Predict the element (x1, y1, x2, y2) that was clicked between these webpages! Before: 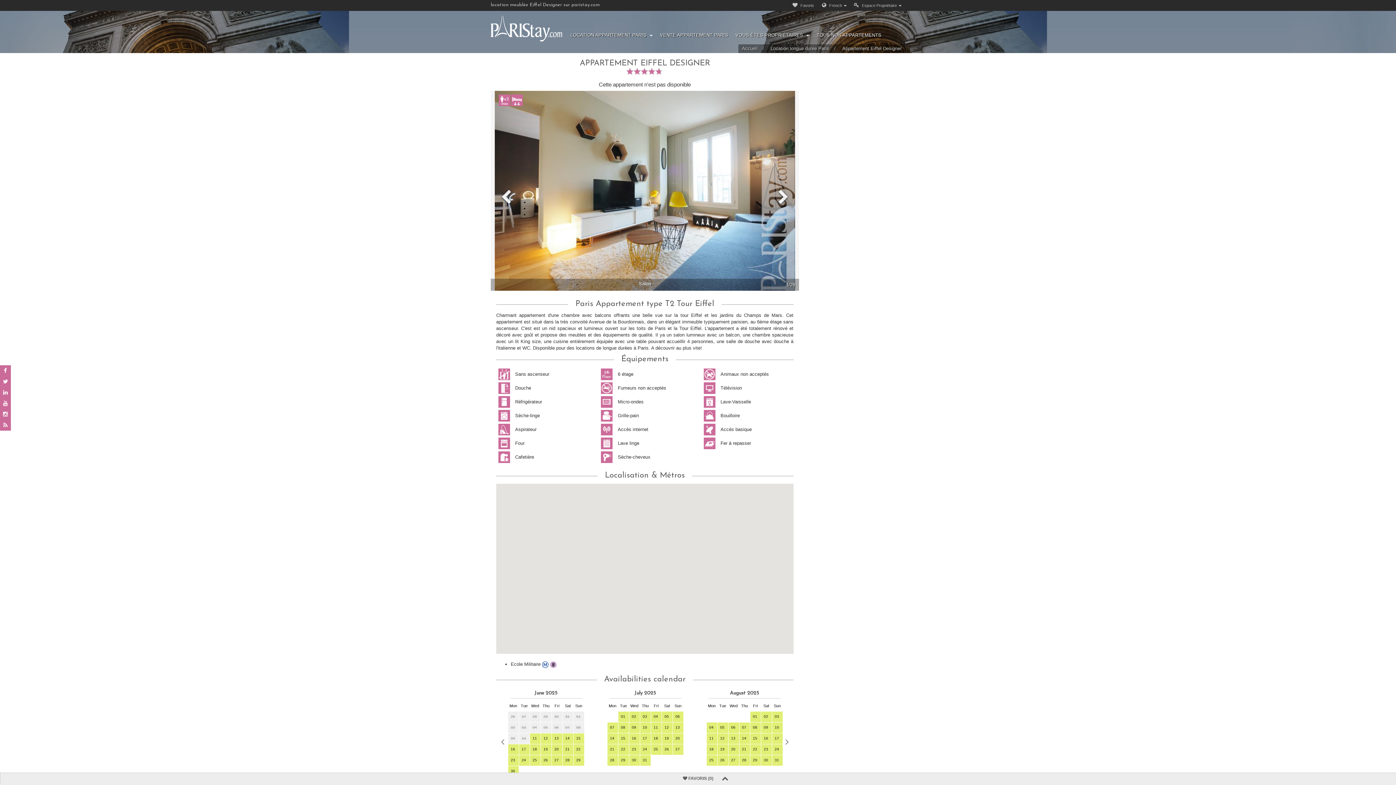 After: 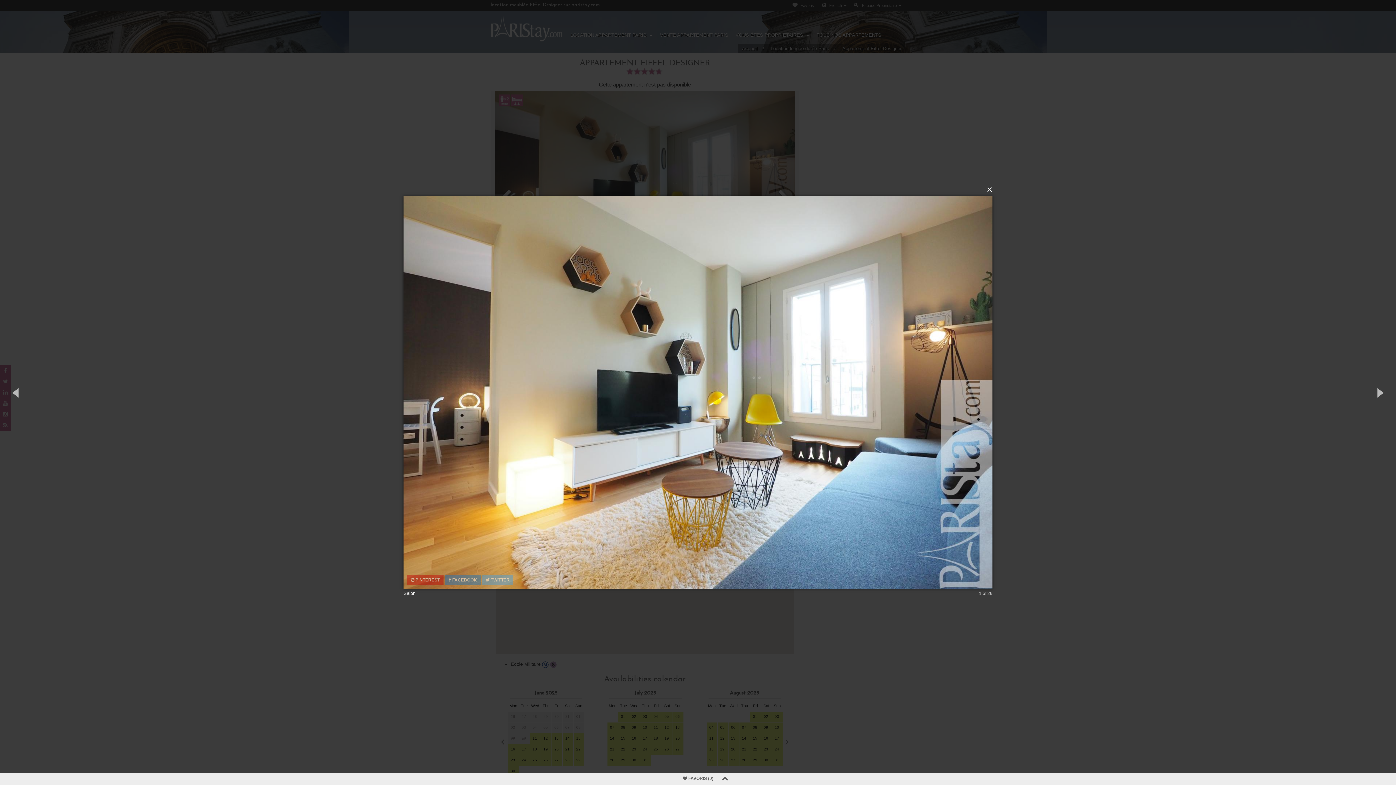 Action: bbox: (490, 90, 799, 290)